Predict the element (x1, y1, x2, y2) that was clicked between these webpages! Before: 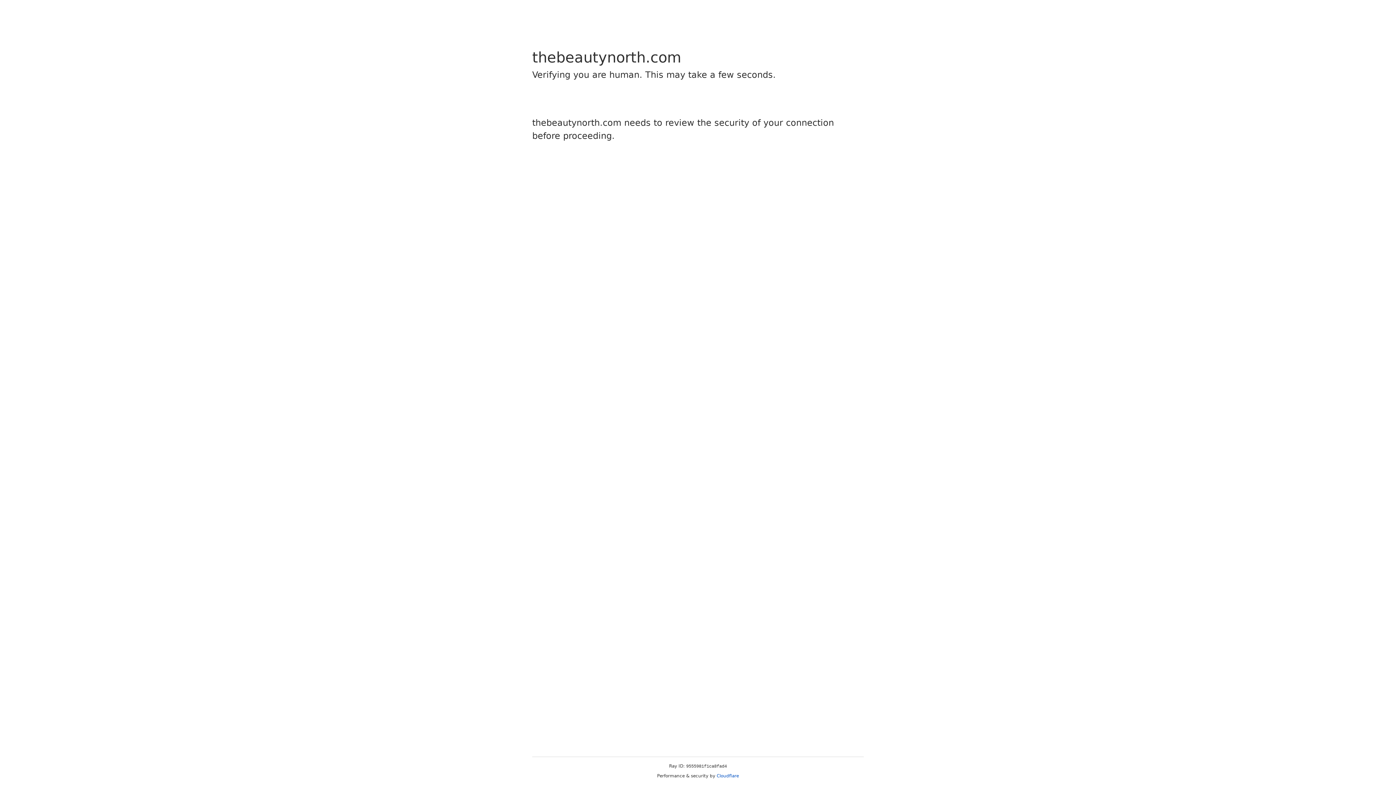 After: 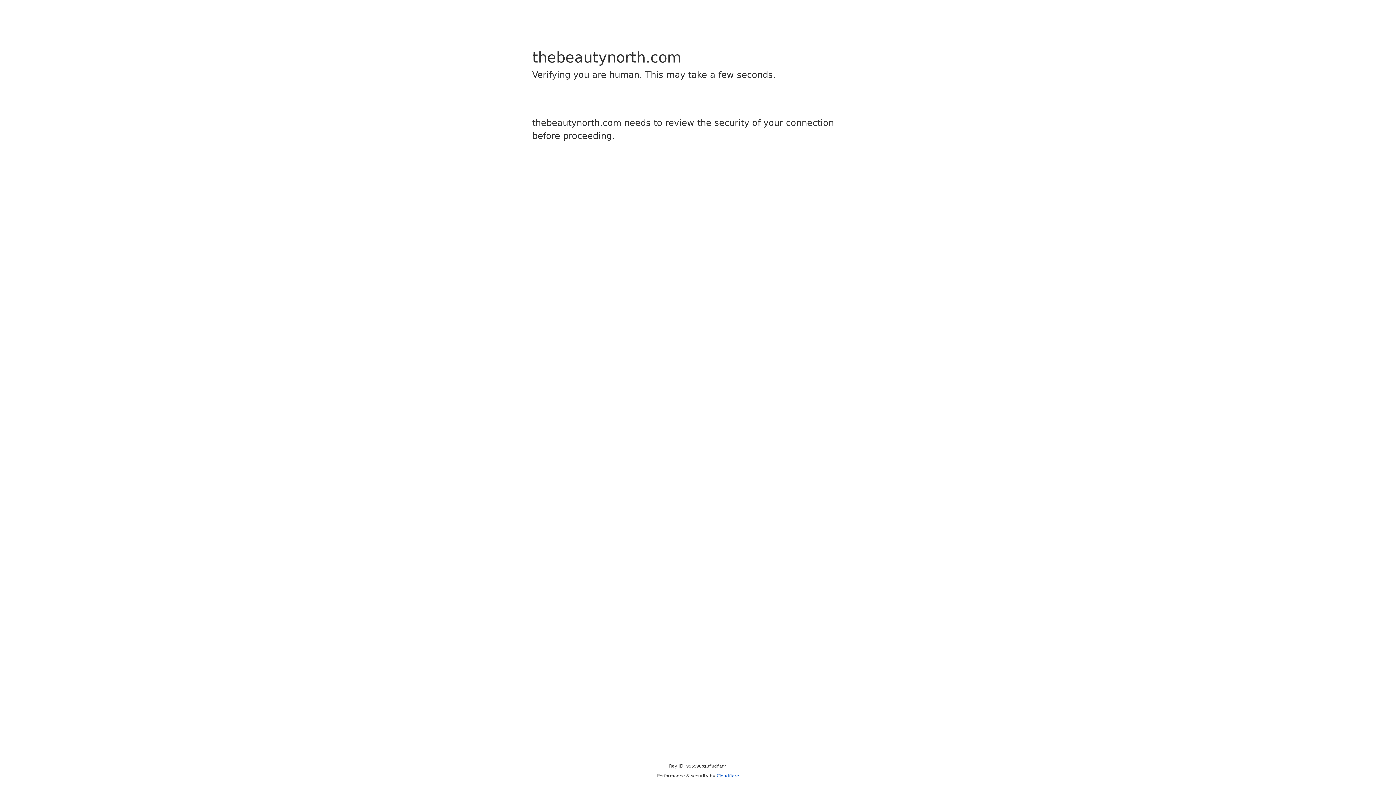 Action: bbox: (716, 773, 739, 778) label: Cloudflare